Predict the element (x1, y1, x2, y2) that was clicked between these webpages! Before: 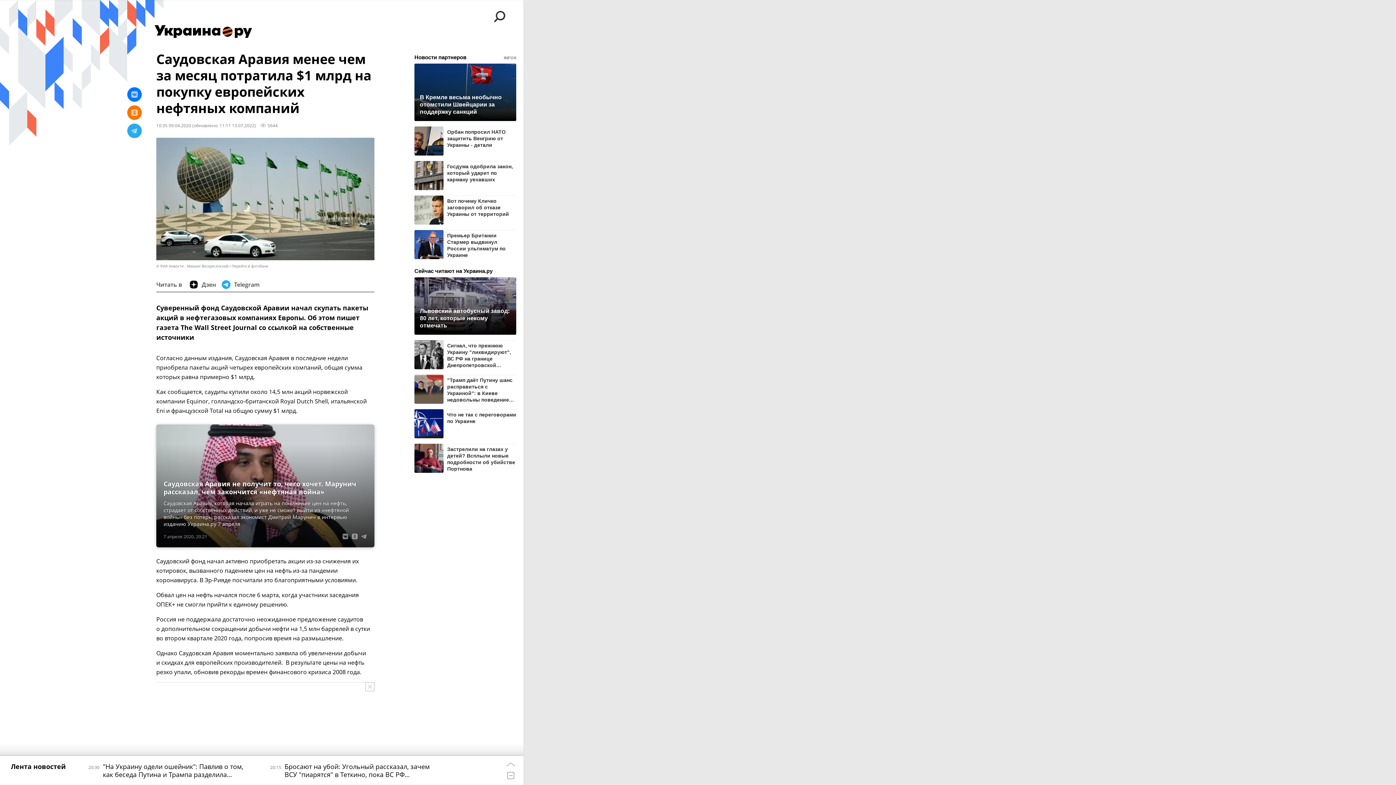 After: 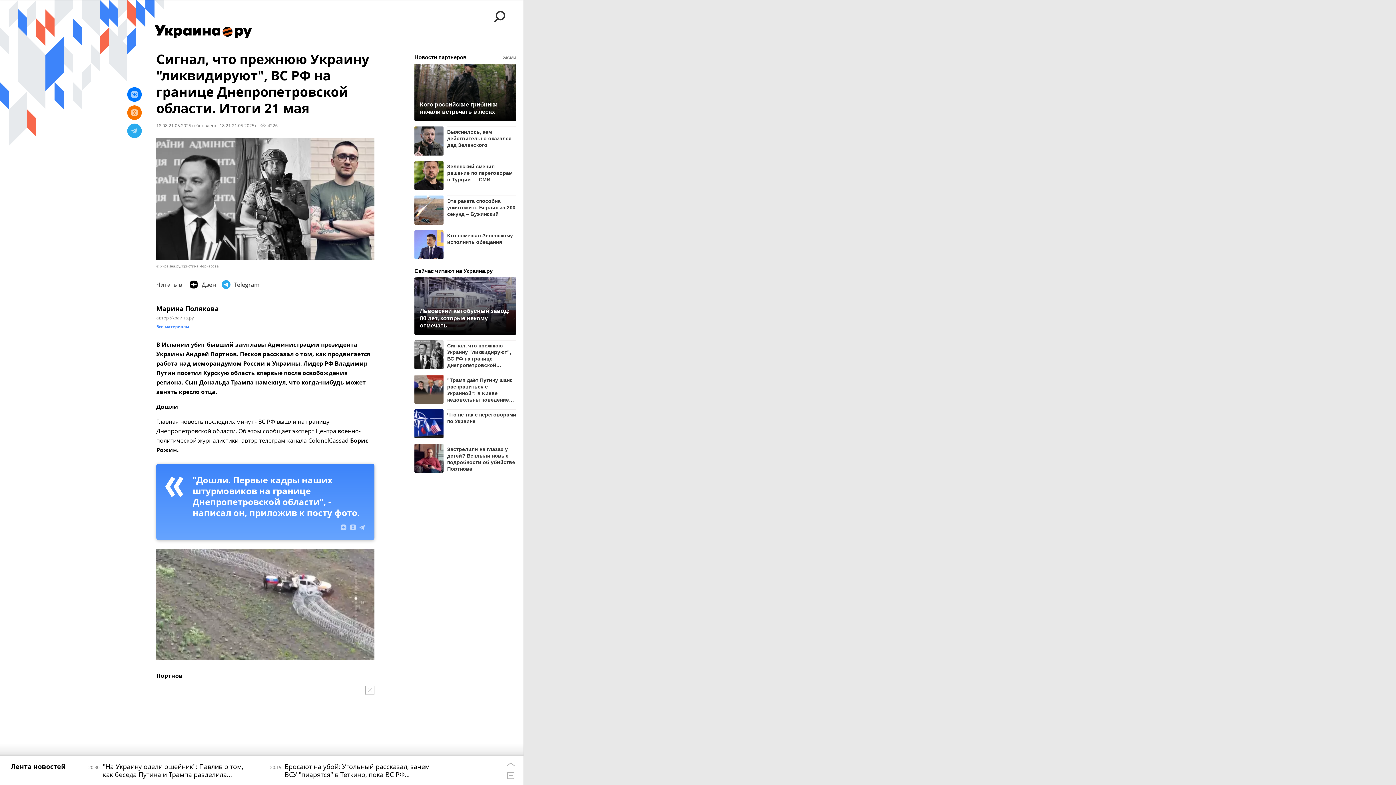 Action: bbox: (414, 340, 443, 369)